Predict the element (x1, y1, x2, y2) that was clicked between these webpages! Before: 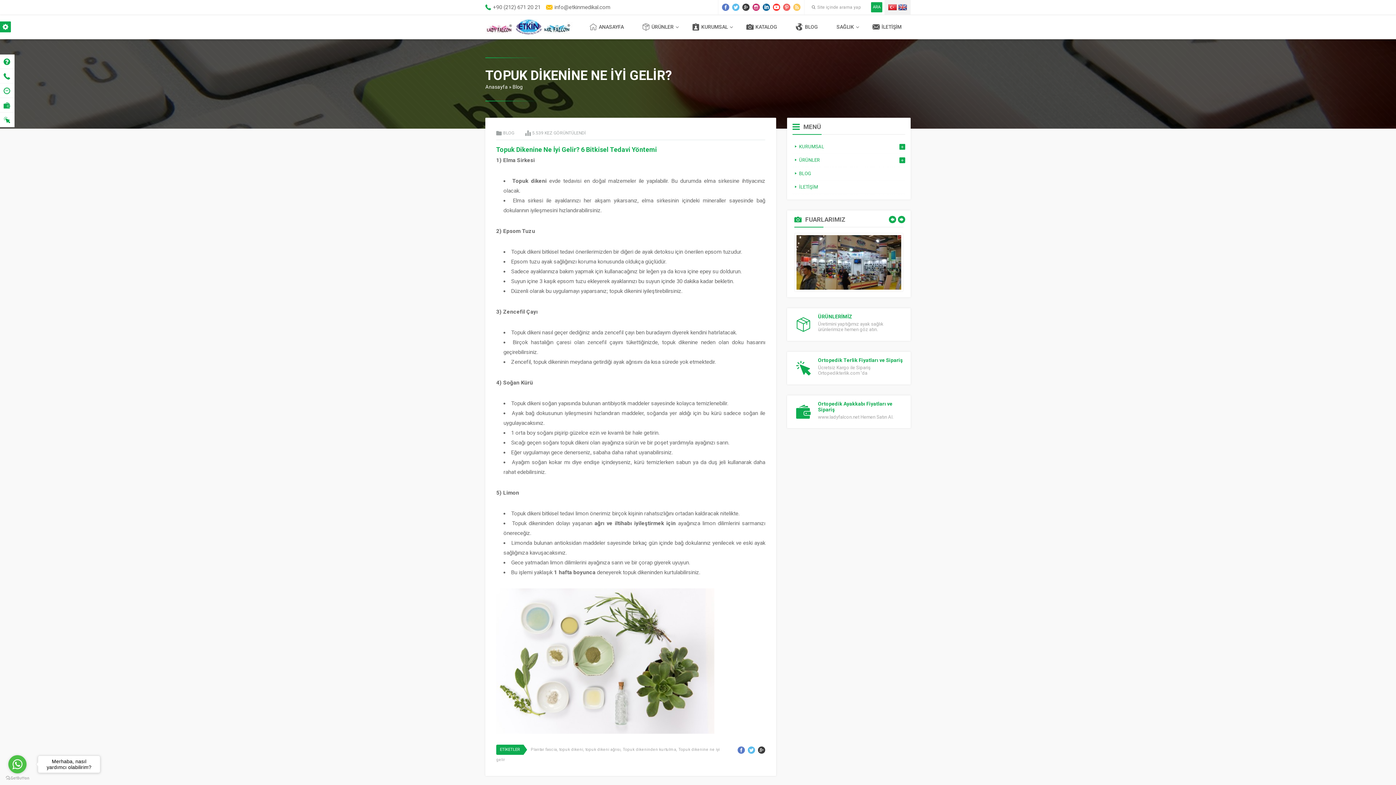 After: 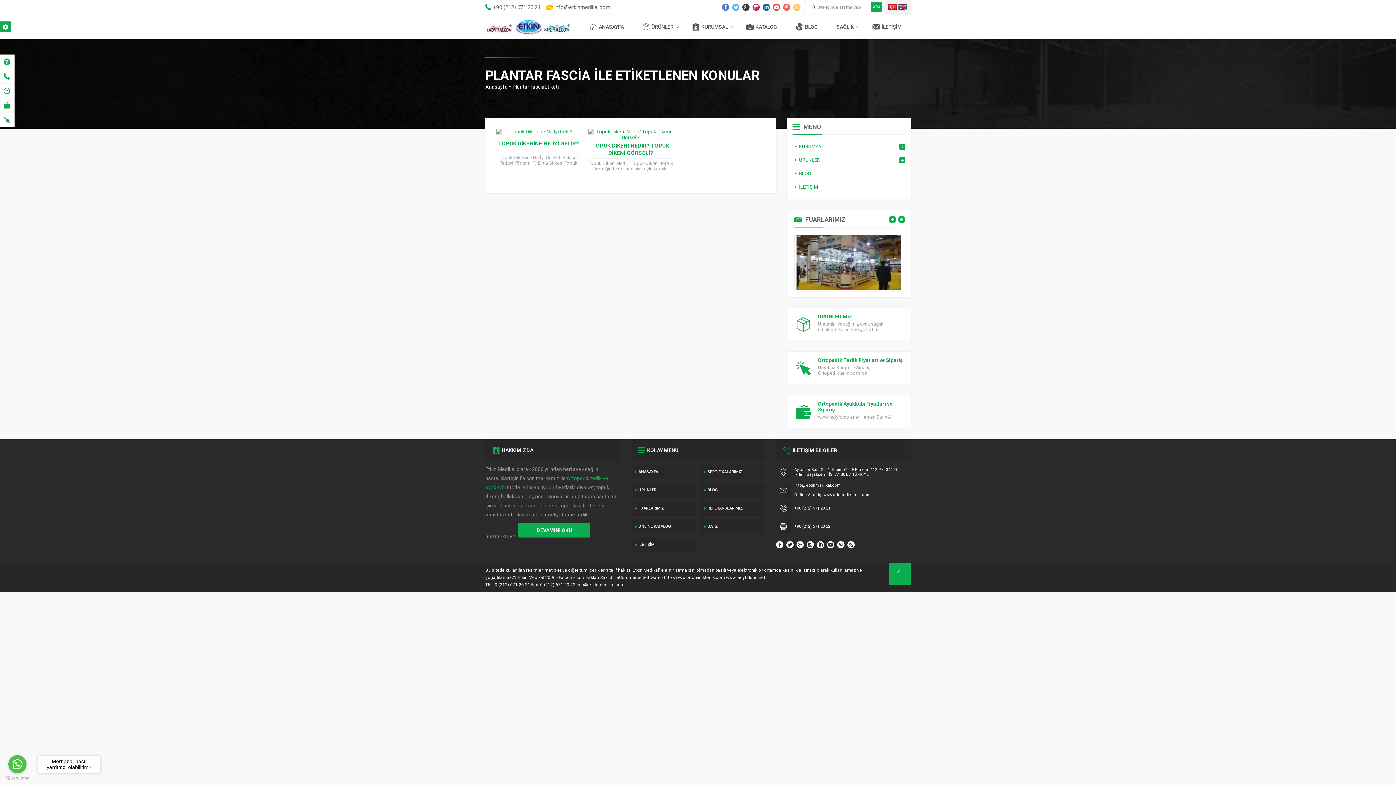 Action: label: Plantar fascia bbox: (530, 747, 557, 752)